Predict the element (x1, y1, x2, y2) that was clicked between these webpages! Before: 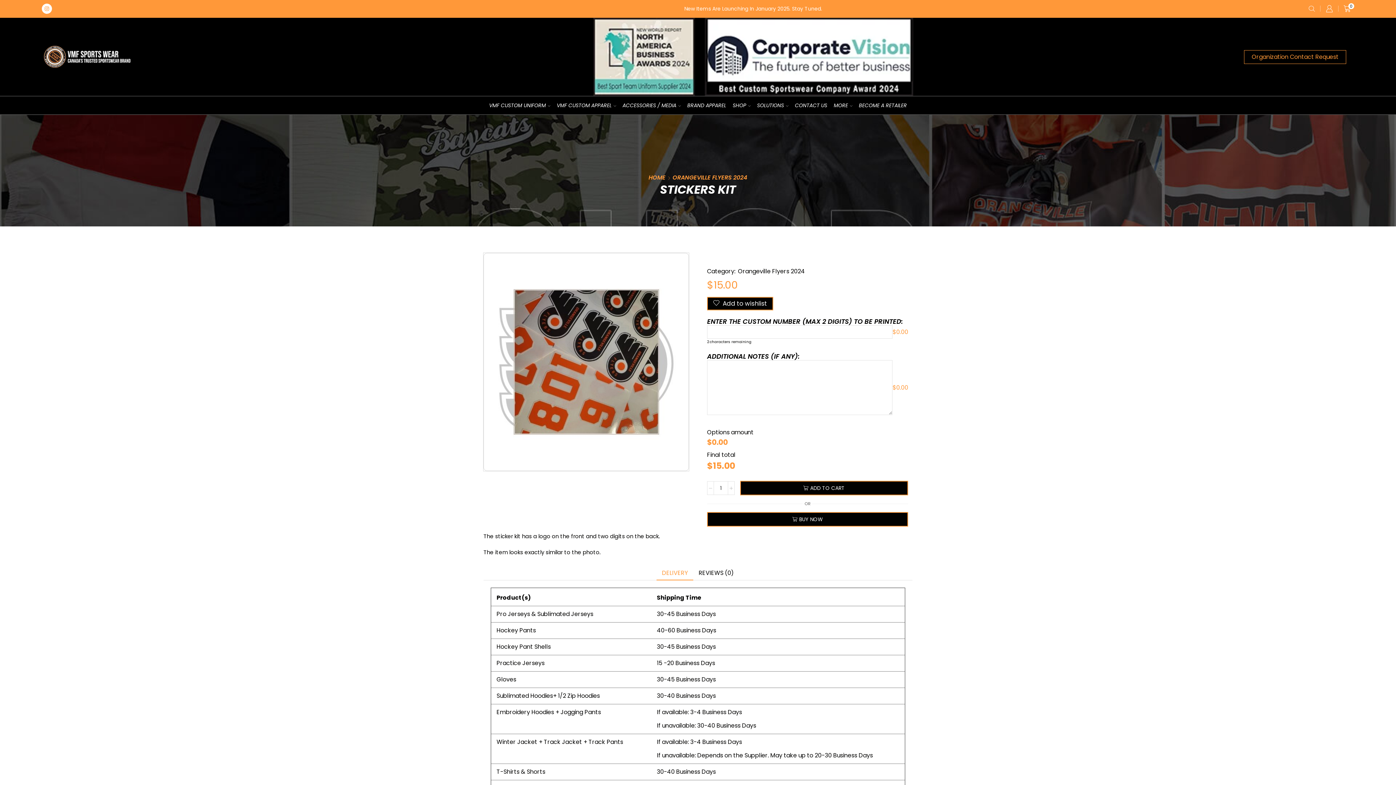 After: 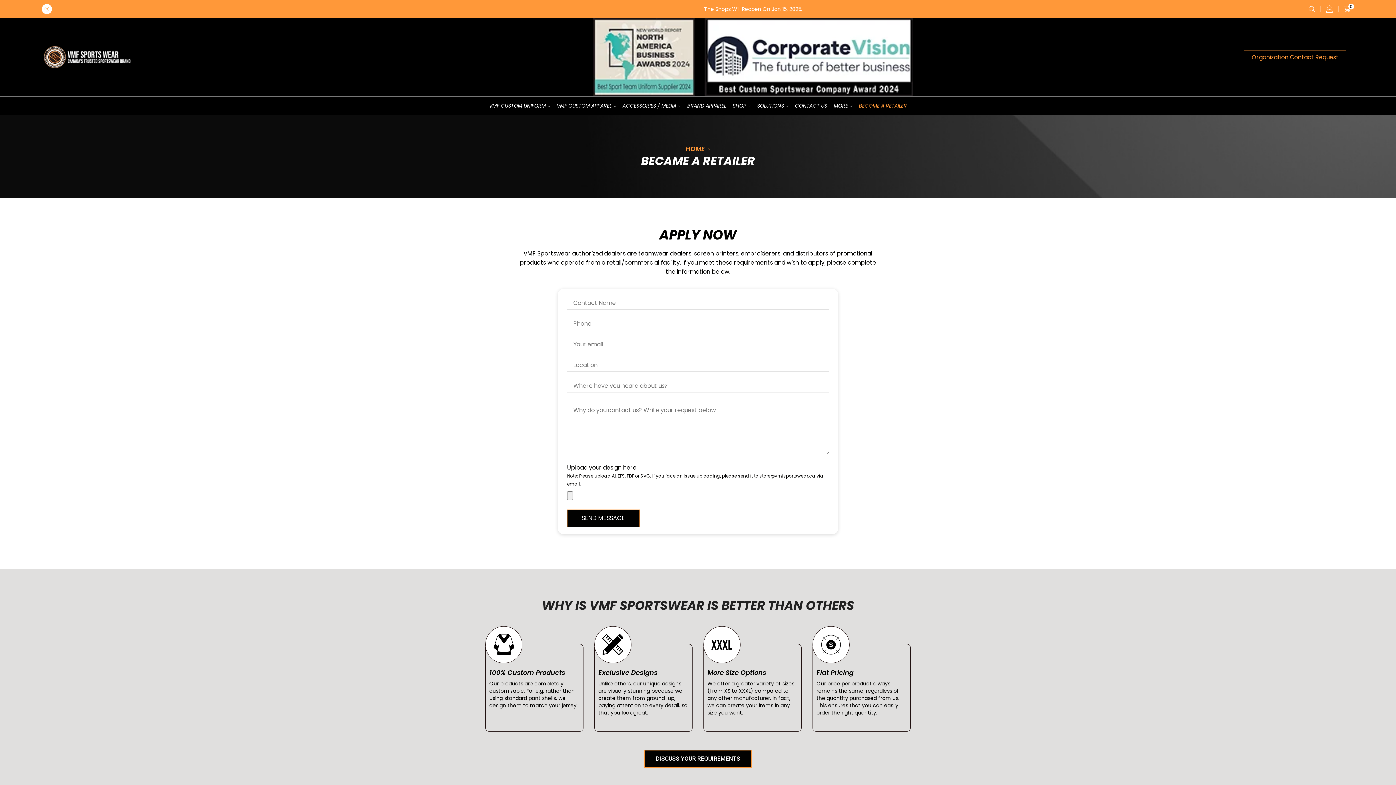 Action: bbox: (855, 98, 910, 112) label: BECOME A RETAILER